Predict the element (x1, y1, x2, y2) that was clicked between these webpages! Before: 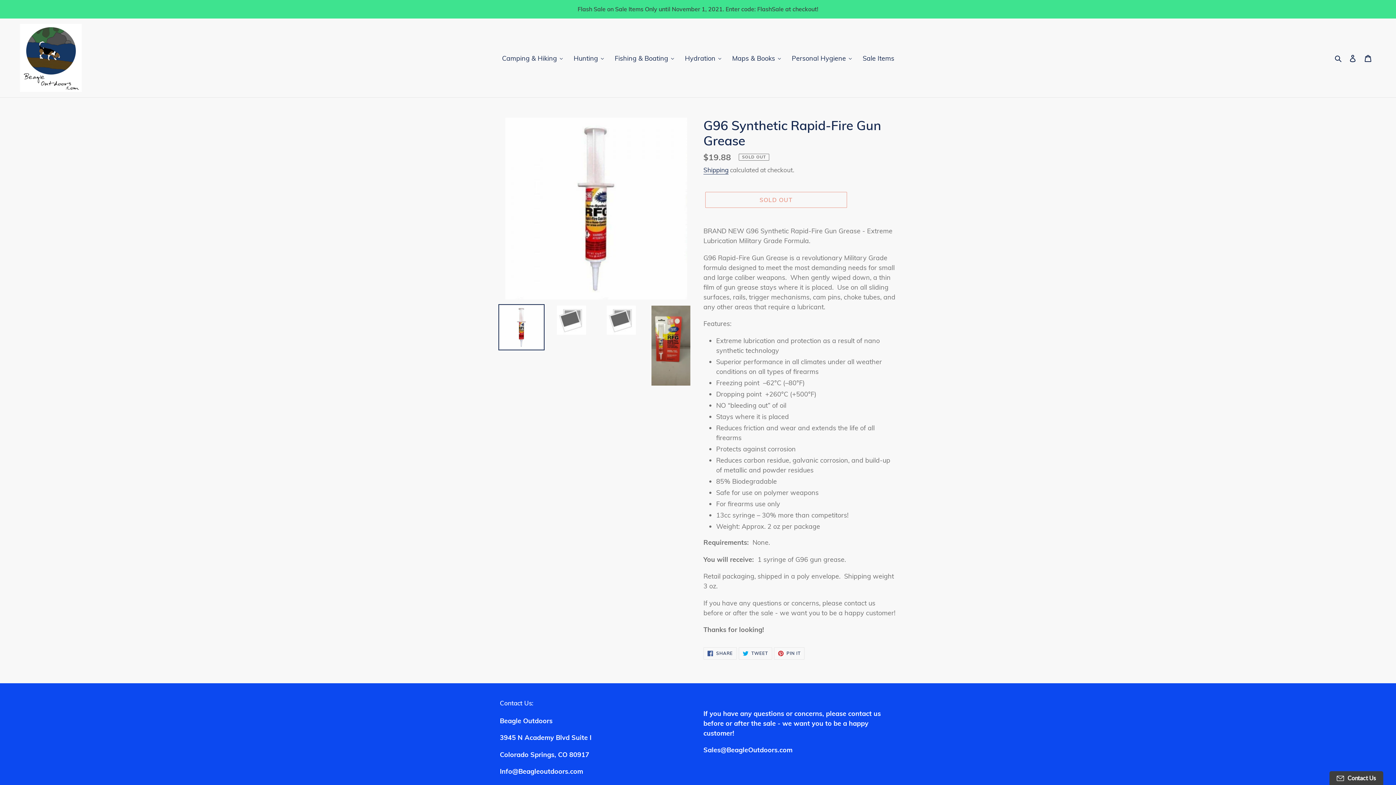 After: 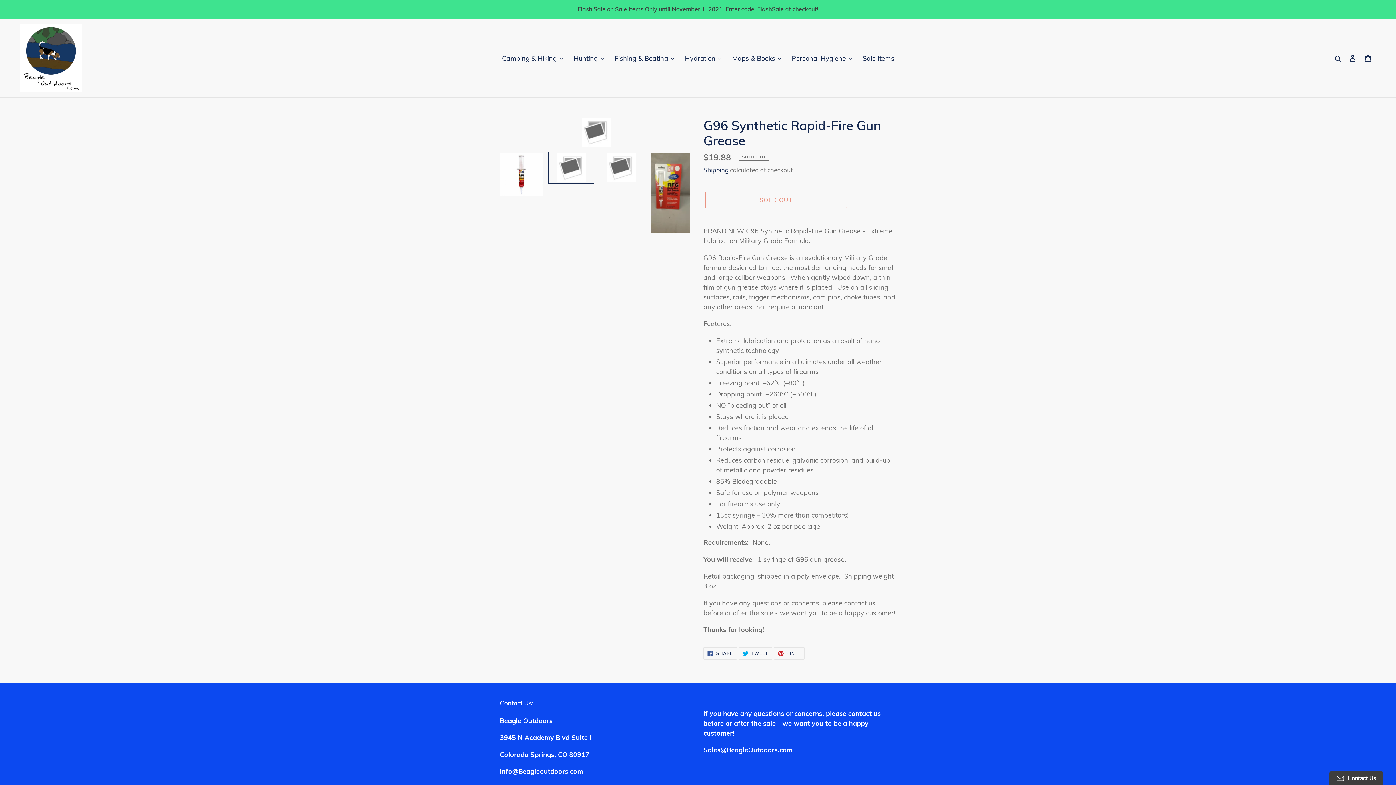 Action: bbox: (548, 304, 594, 336)